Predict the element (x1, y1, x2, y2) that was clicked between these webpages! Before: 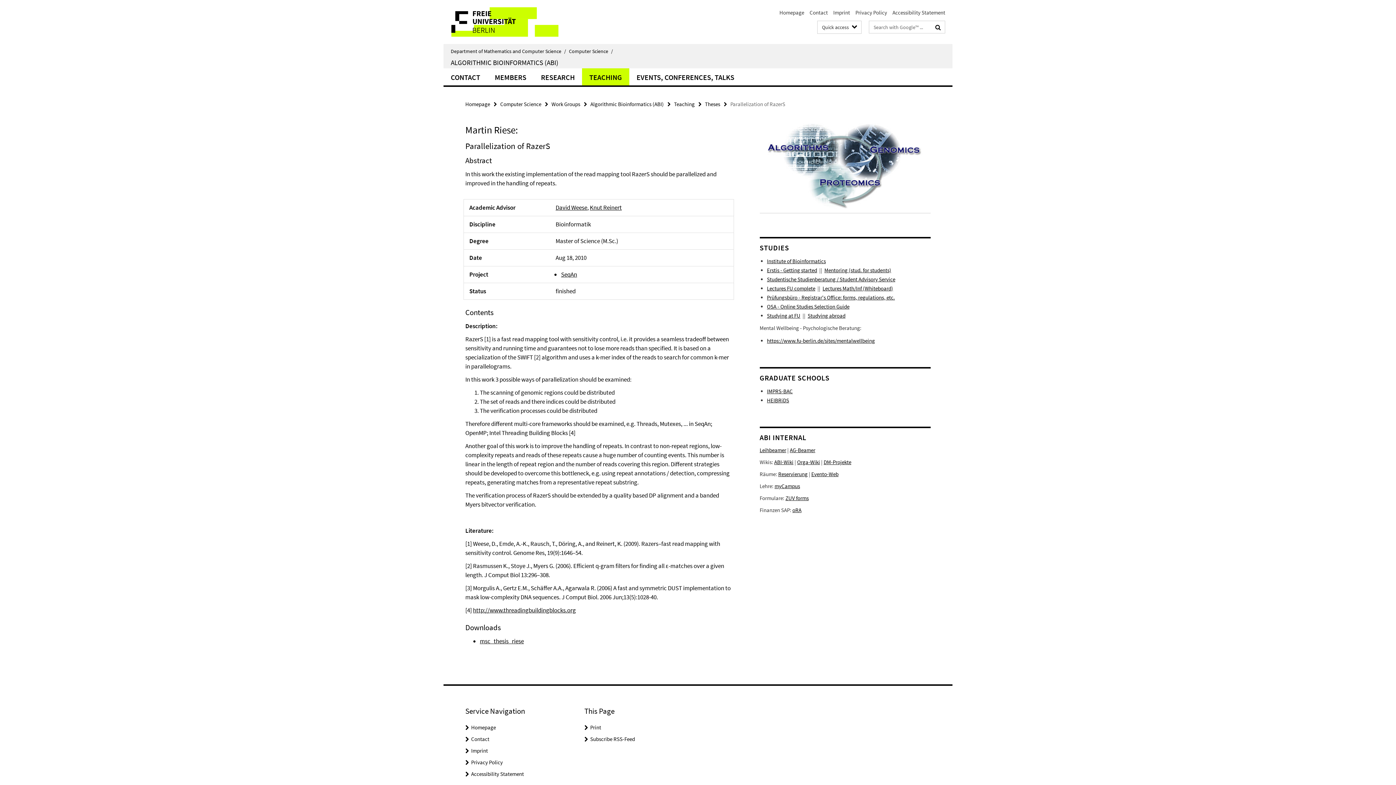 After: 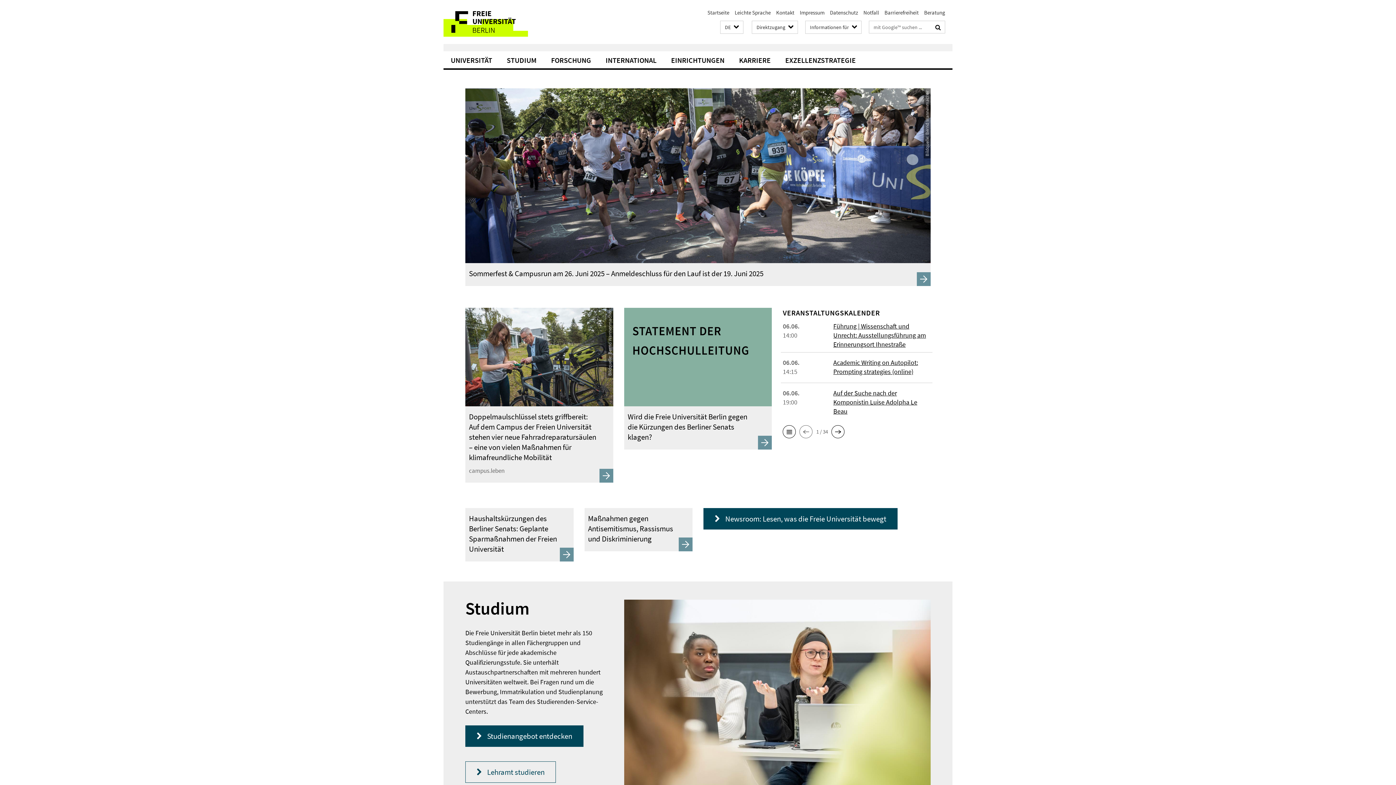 Action: bbox: (443, 7, 565, 36)